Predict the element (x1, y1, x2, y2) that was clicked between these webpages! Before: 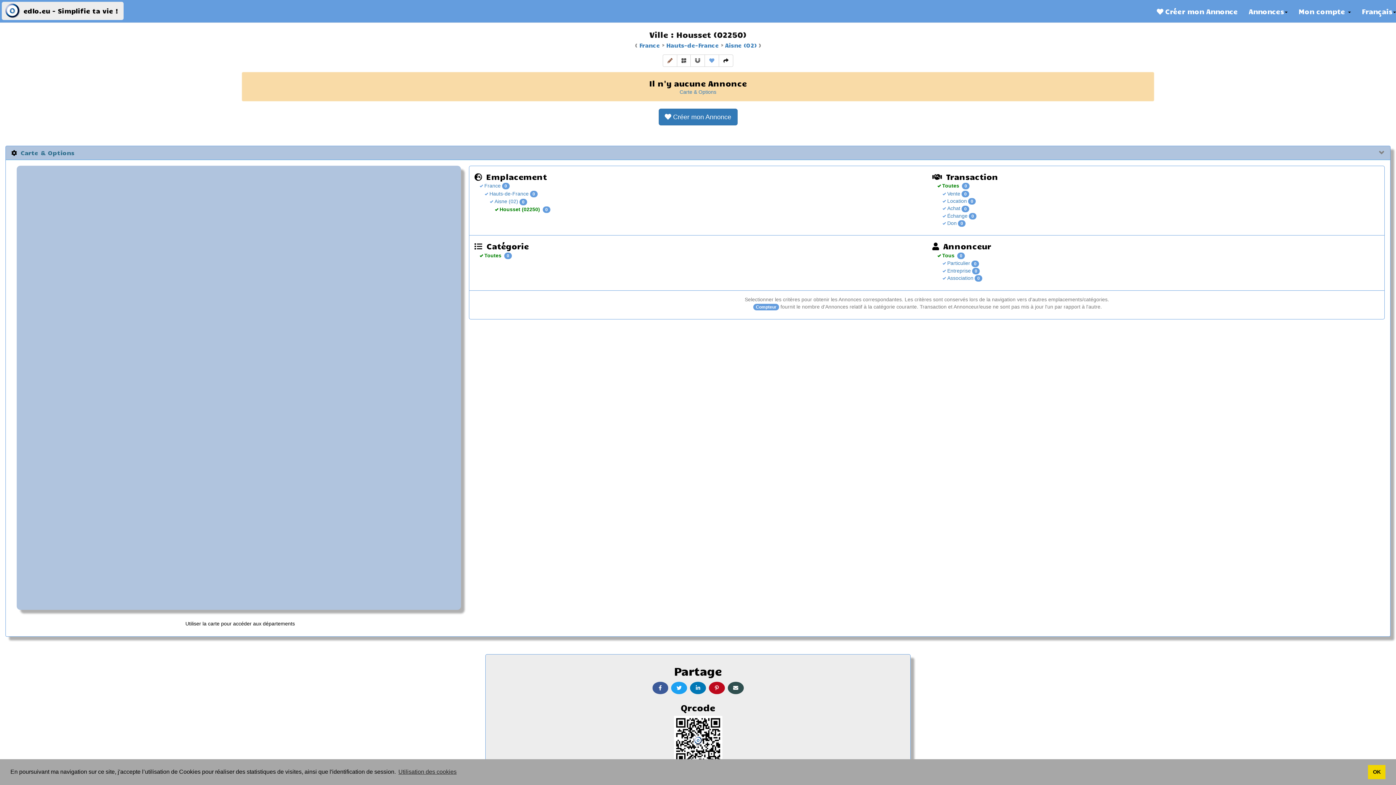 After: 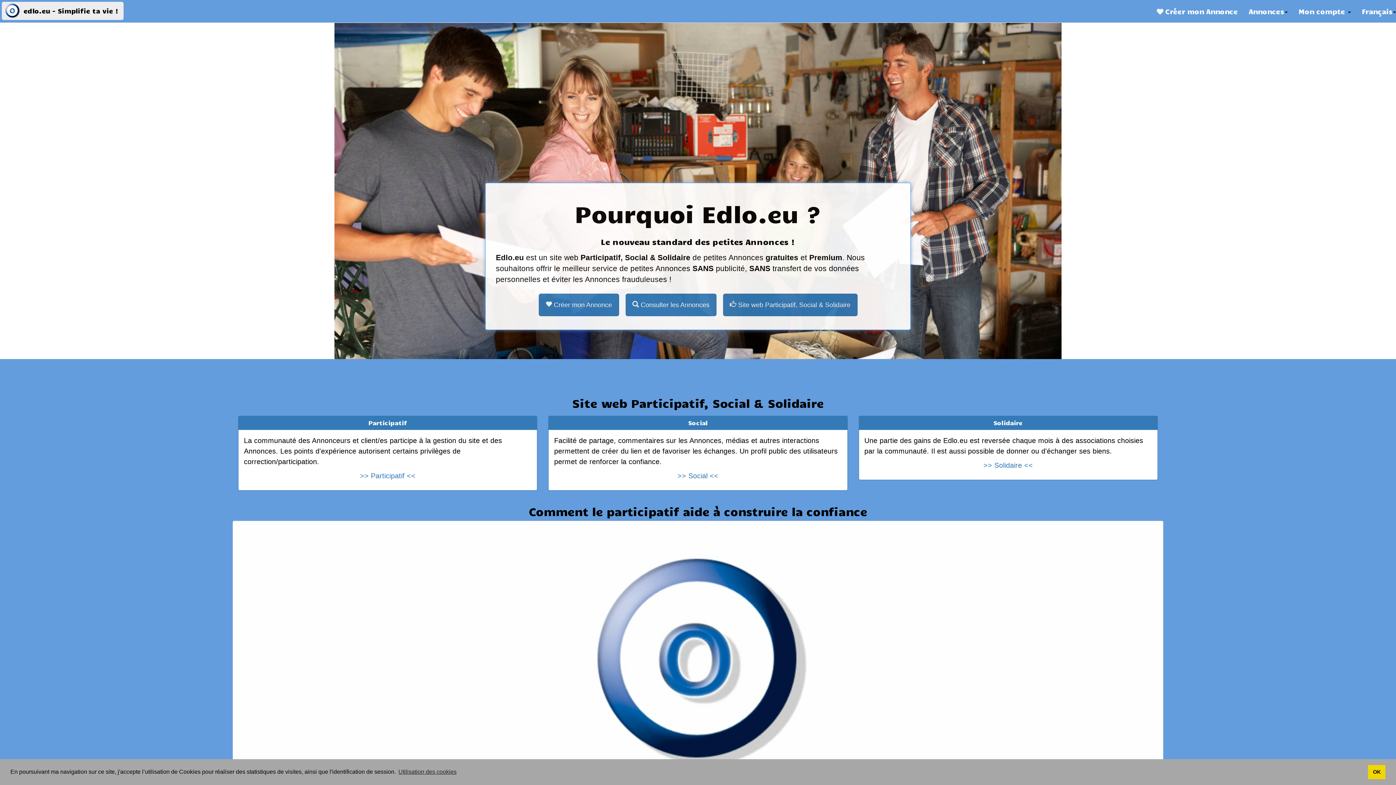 Action: label: edlo.eu - Simplifie ta vie ! bbox: (1, 1, 123, 20)